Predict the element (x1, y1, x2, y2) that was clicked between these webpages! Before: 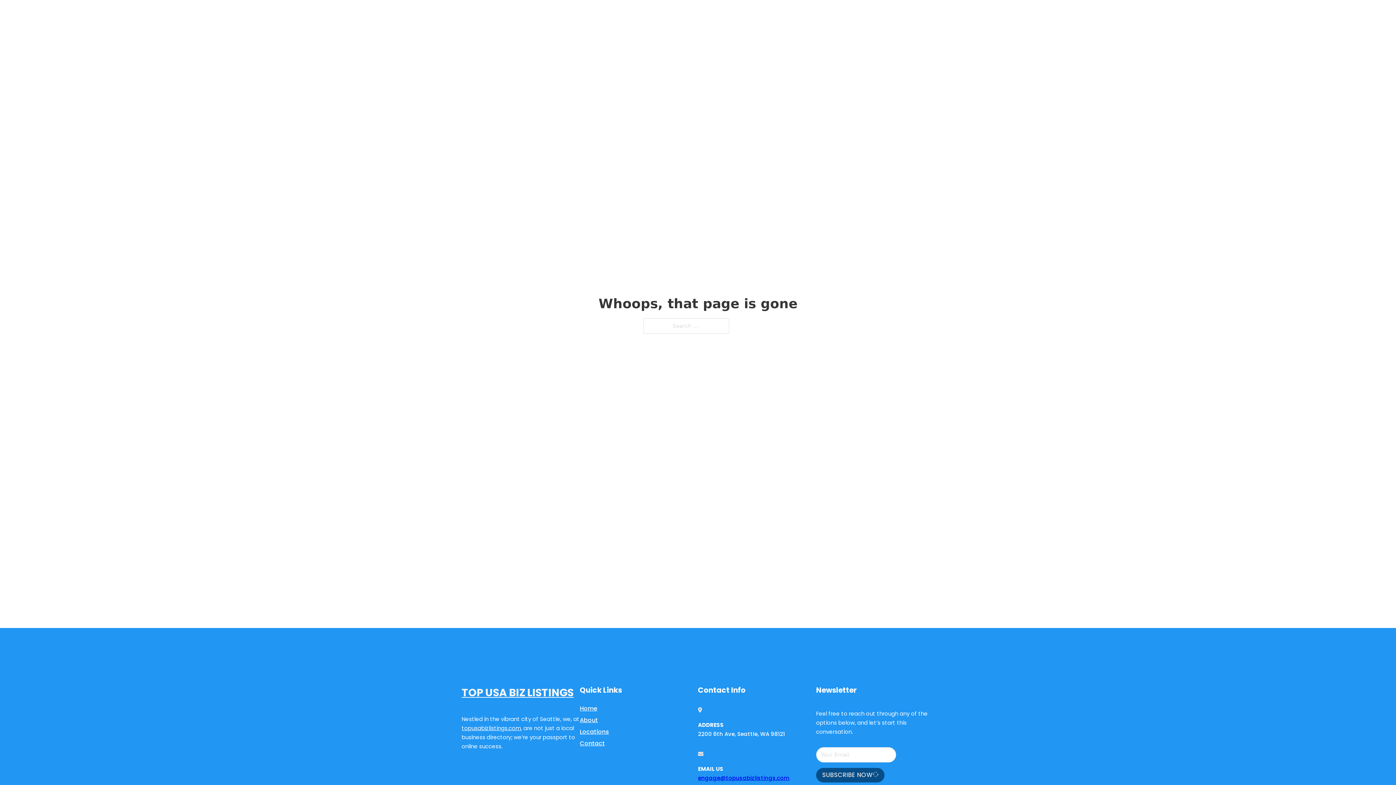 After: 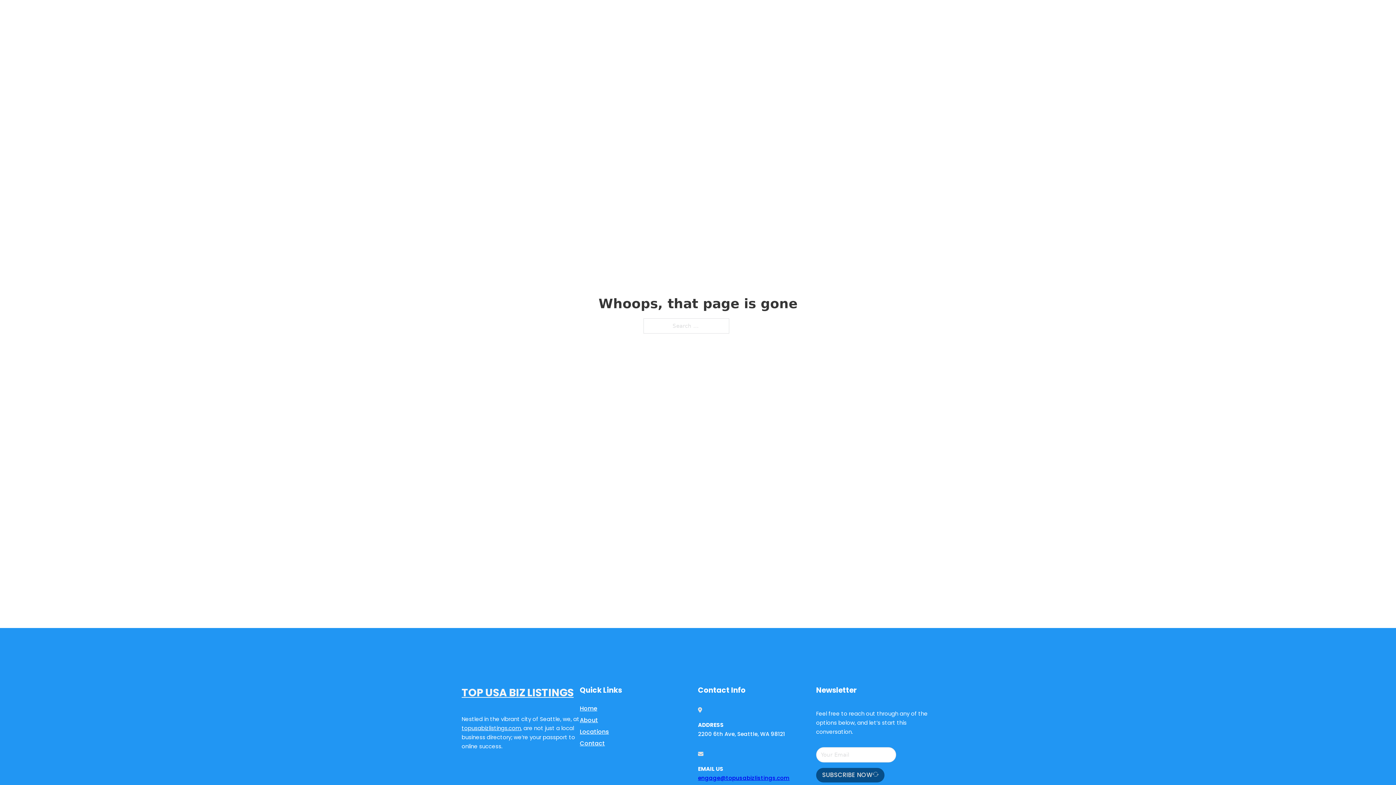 Action: label: topusabizlistings.com bbox: (461, 724, 521, 732)